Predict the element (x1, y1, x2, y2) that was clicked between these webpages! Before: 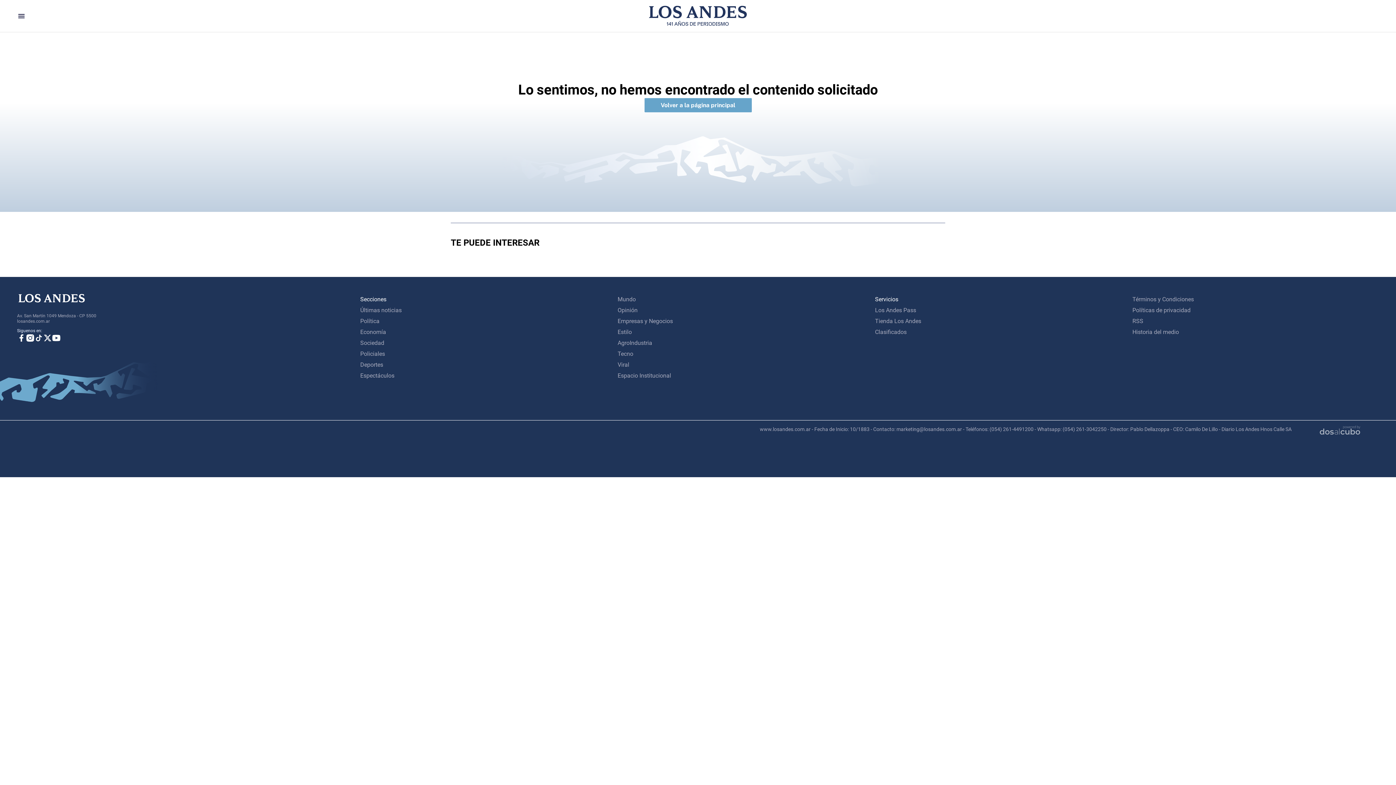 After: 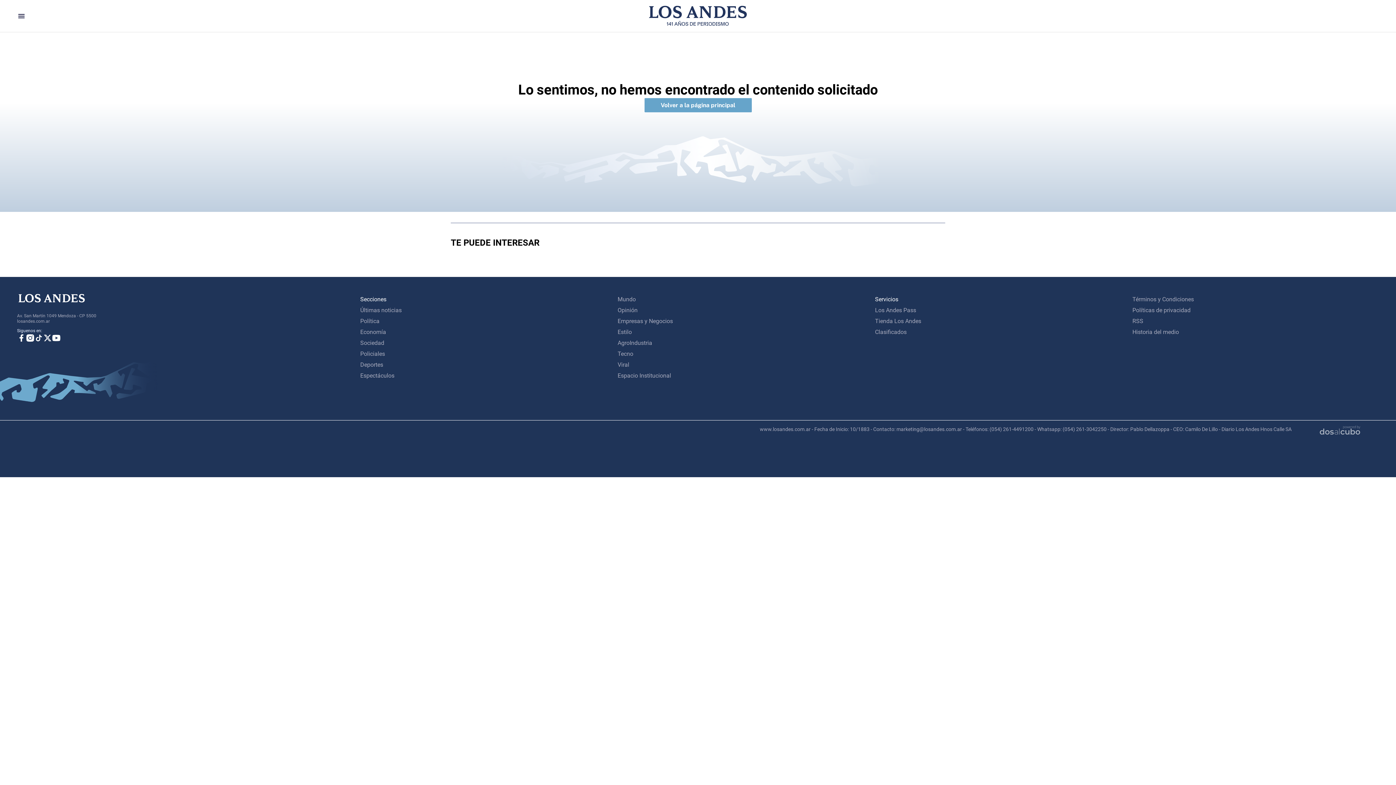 Action: bbox: (43, 333, 52, 342) label: X